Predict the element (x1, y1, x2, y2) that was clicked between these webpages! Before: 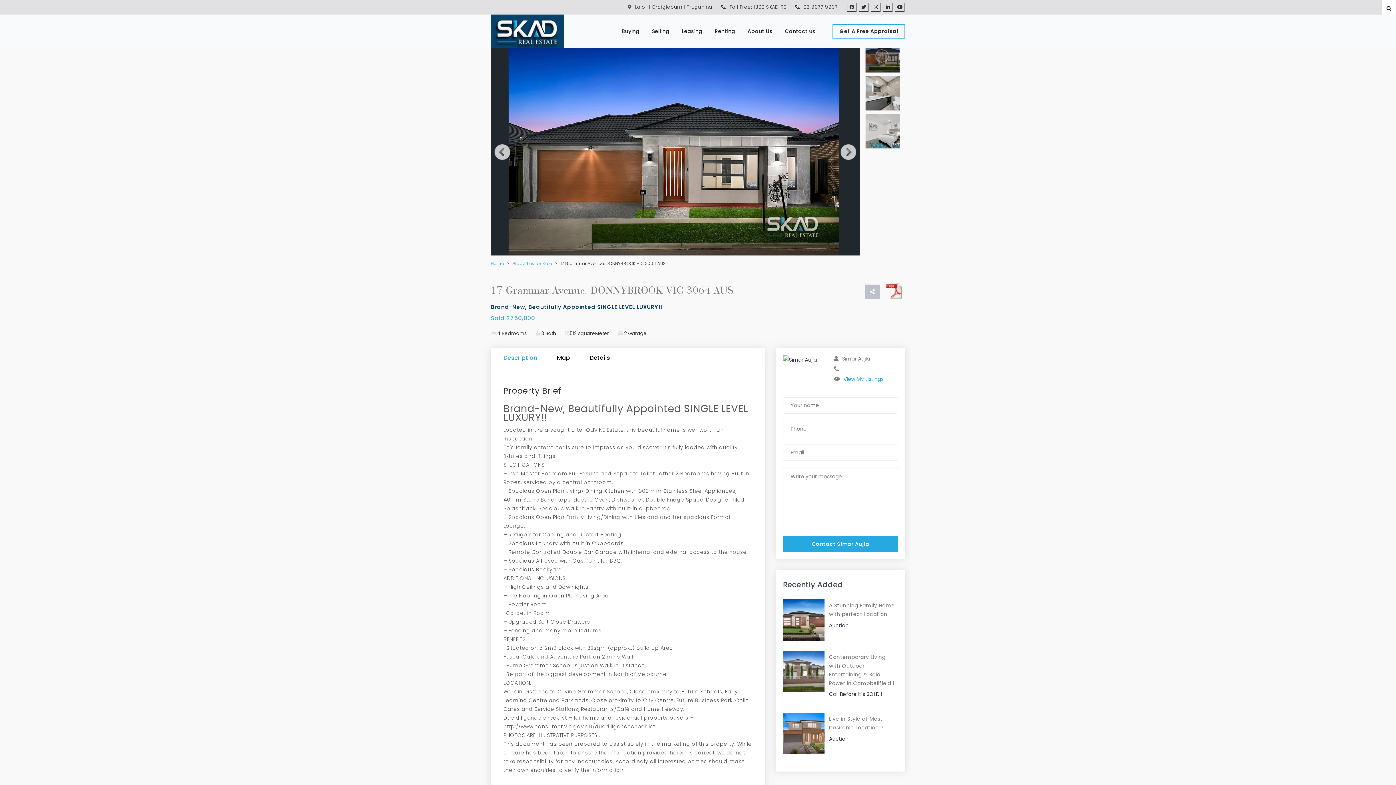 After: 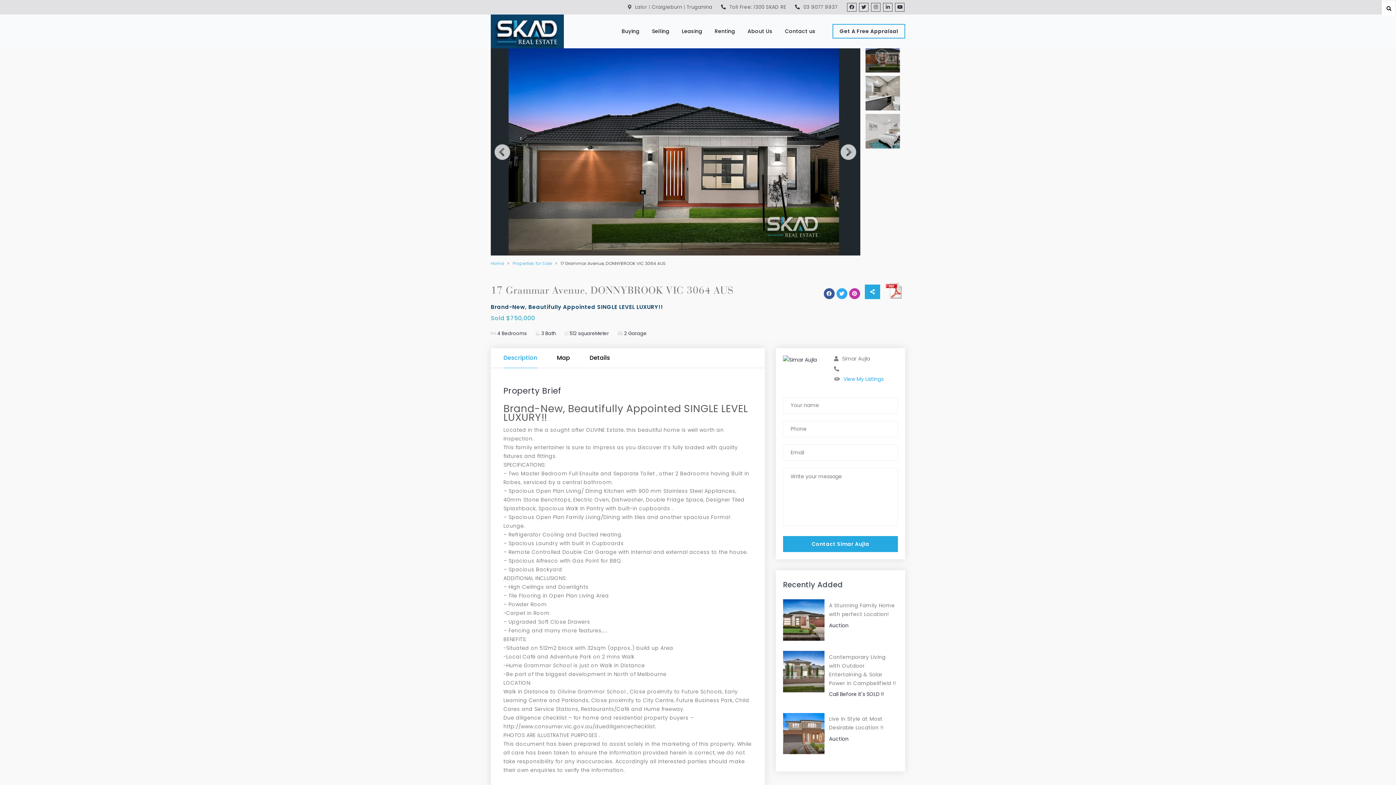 Action: bbox: (864, 284, 880, 299)